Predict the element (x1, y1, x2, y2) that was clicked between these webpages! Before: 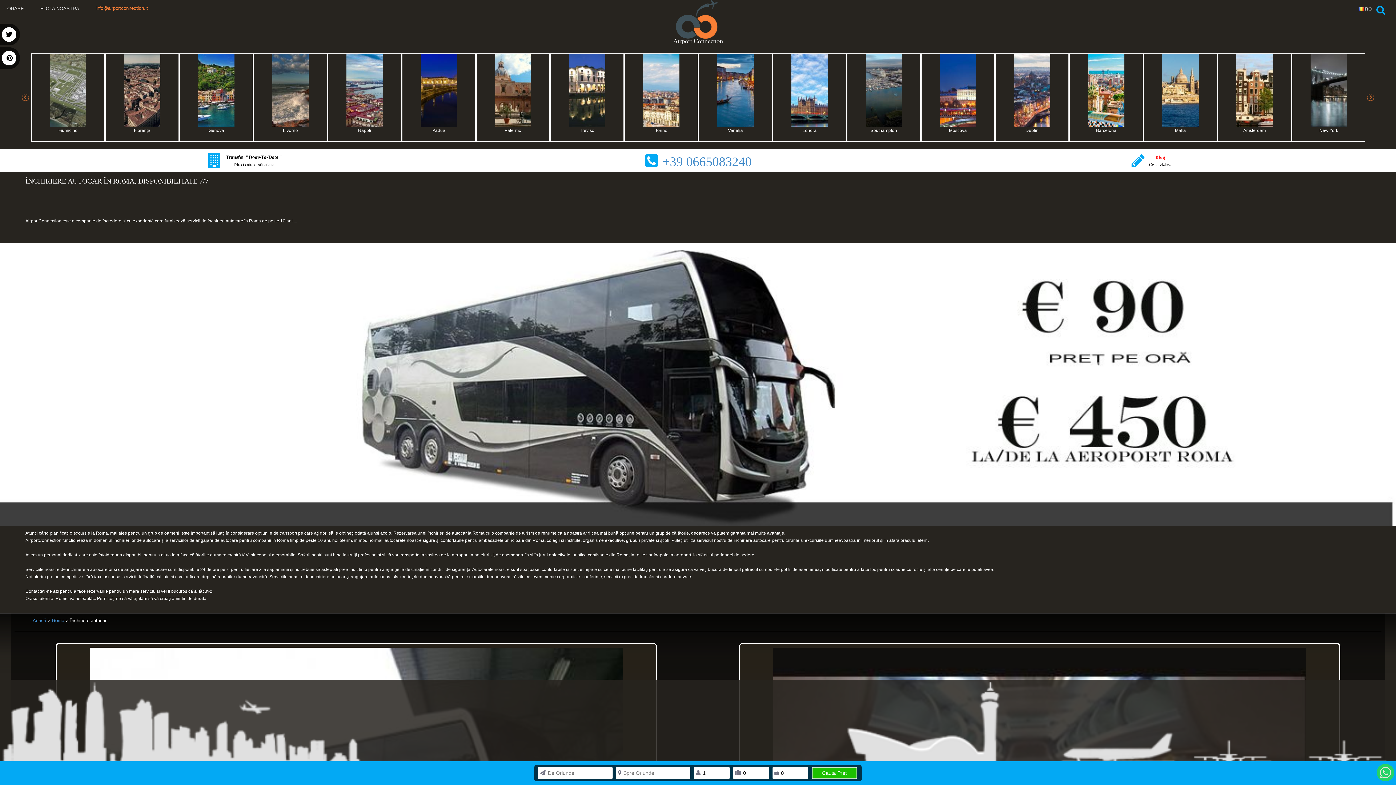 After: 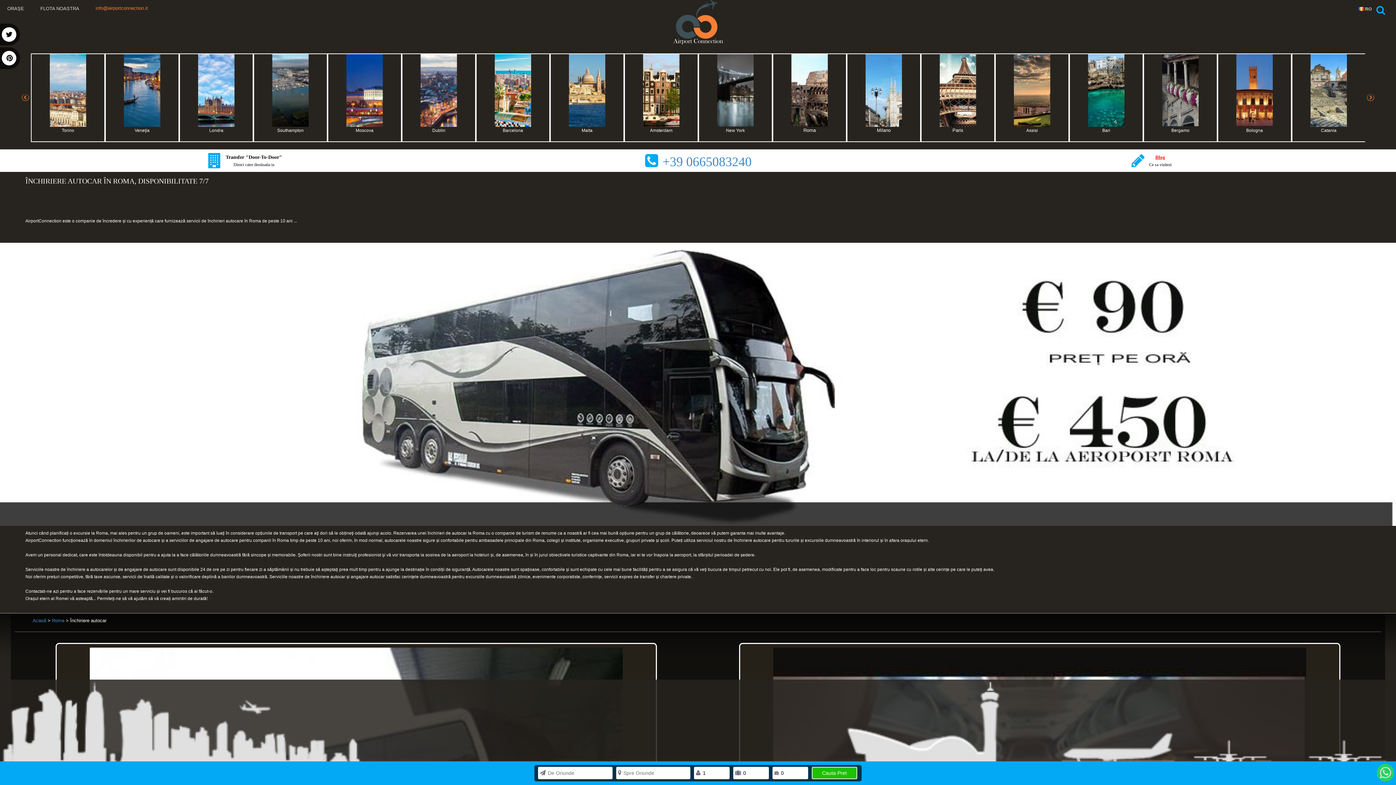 Action: bbox: (1155, 154, 1165, 159) label: Blog